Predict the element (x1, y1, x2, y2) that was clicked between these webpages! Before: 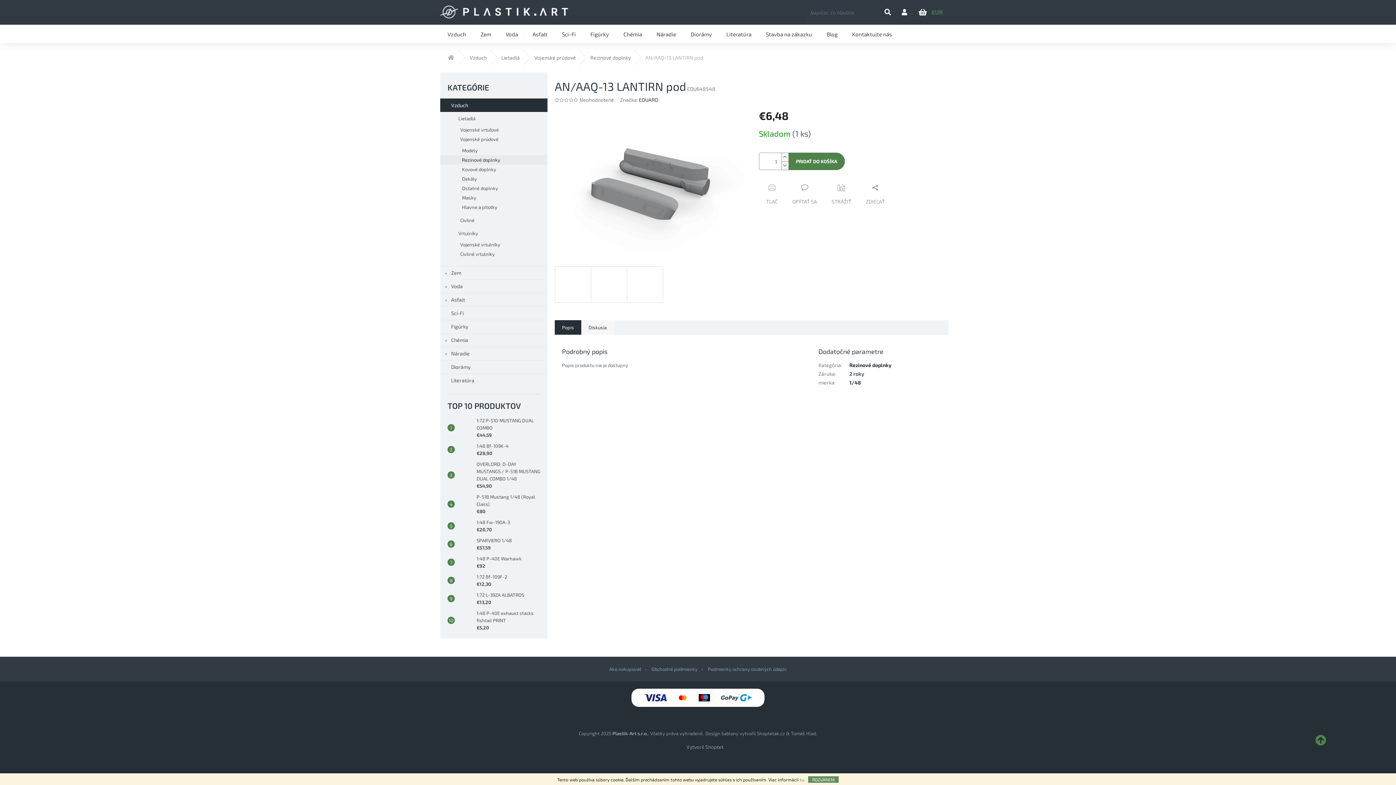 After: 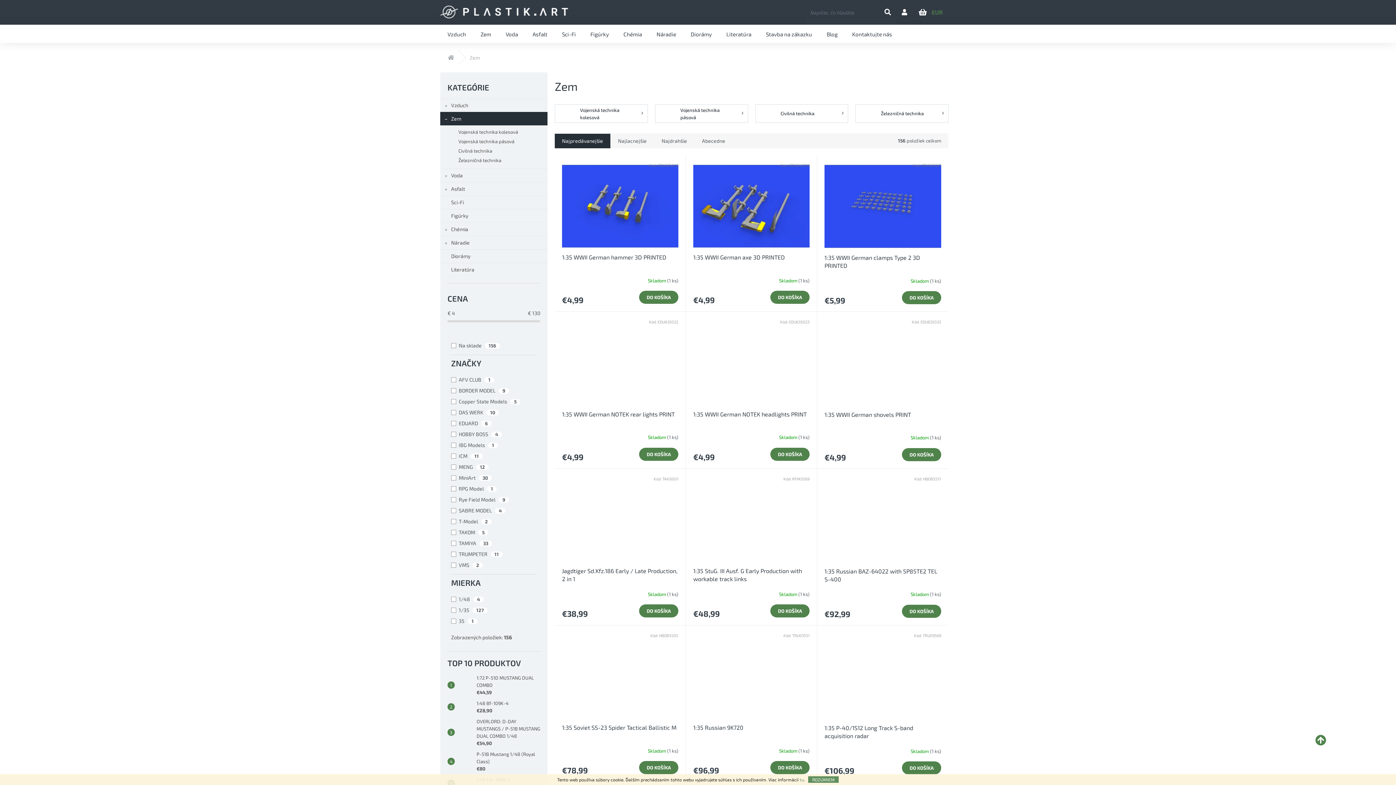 Action: label: Zem
  bbox: (440, 266, 547, 279)